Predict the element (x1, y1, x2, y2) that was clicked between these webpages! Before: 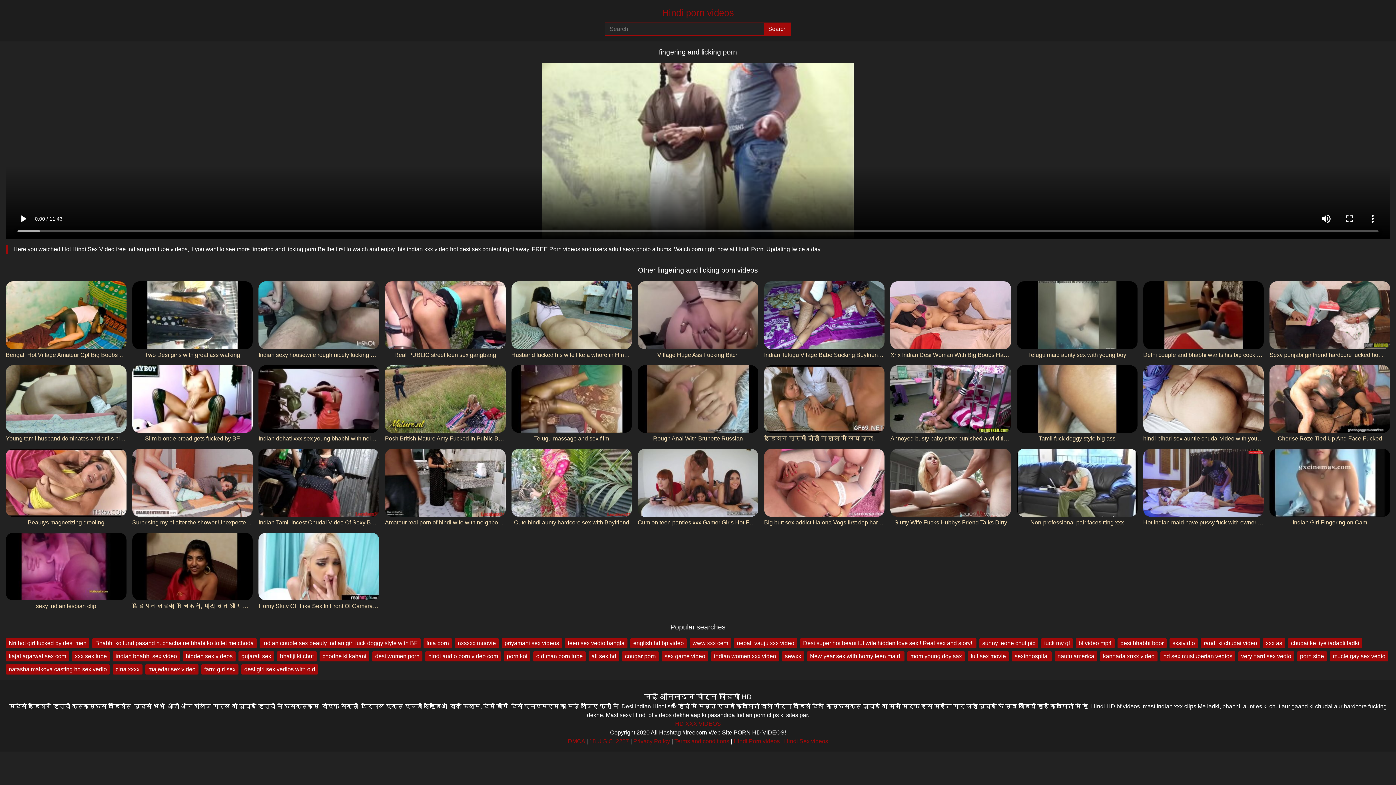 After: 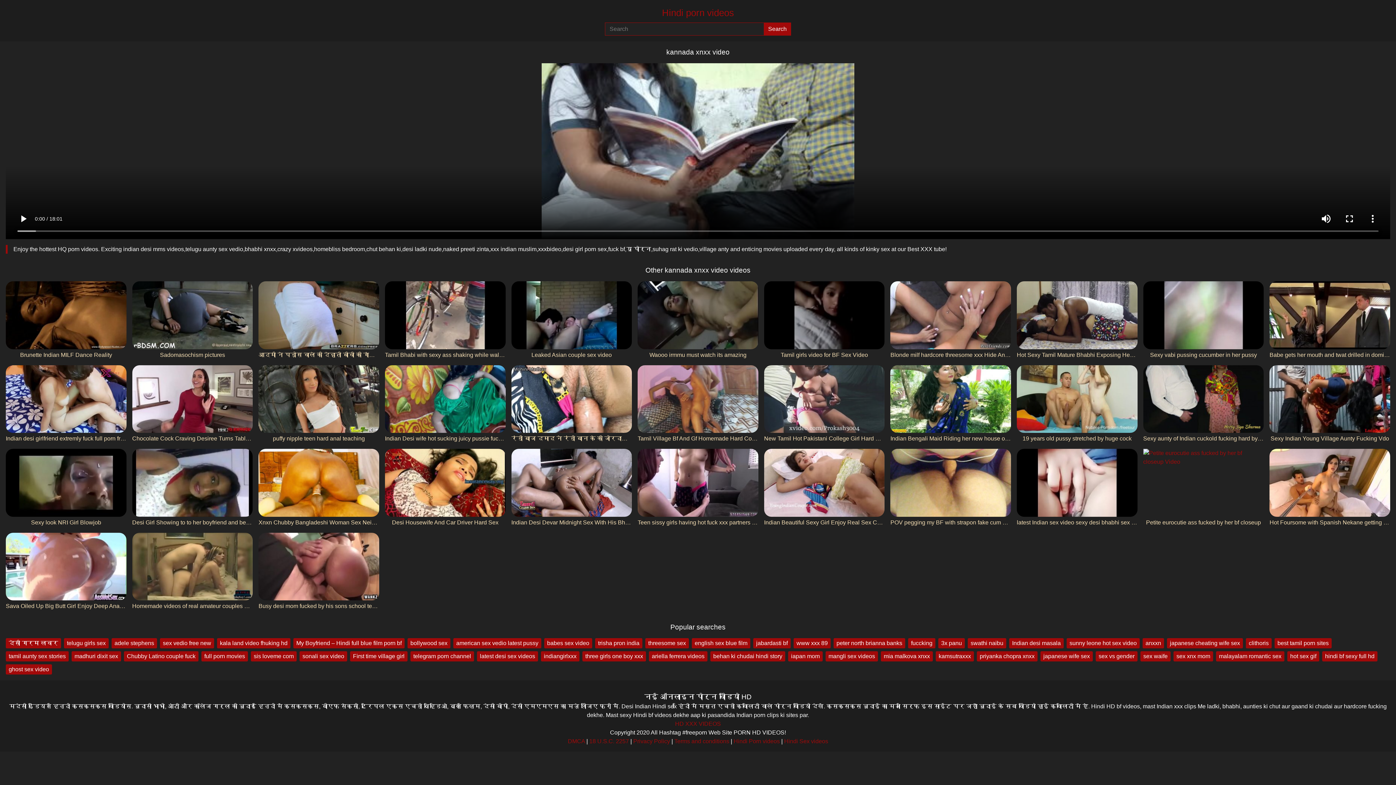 Action: bbox: (1100, 651, 1157, 661) label: kannada xnxx video